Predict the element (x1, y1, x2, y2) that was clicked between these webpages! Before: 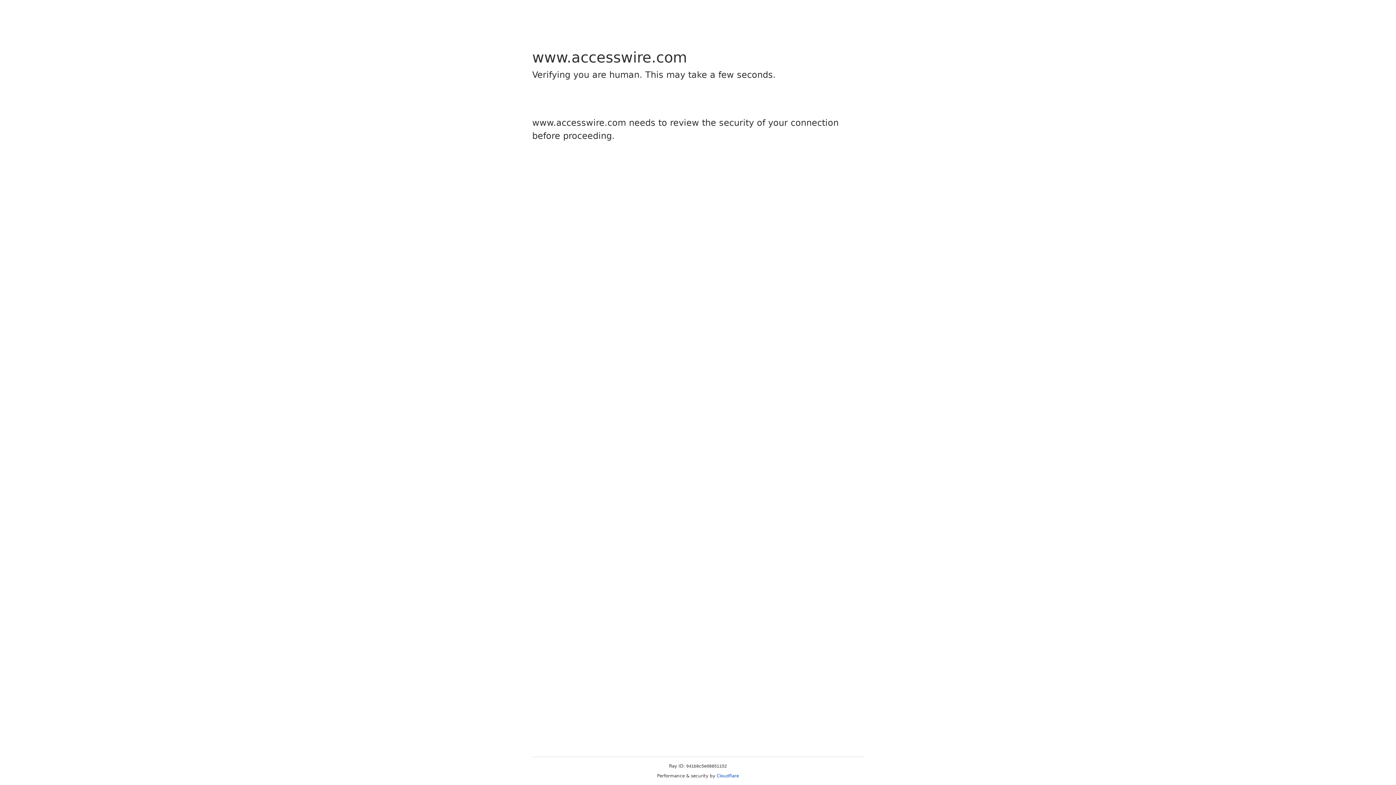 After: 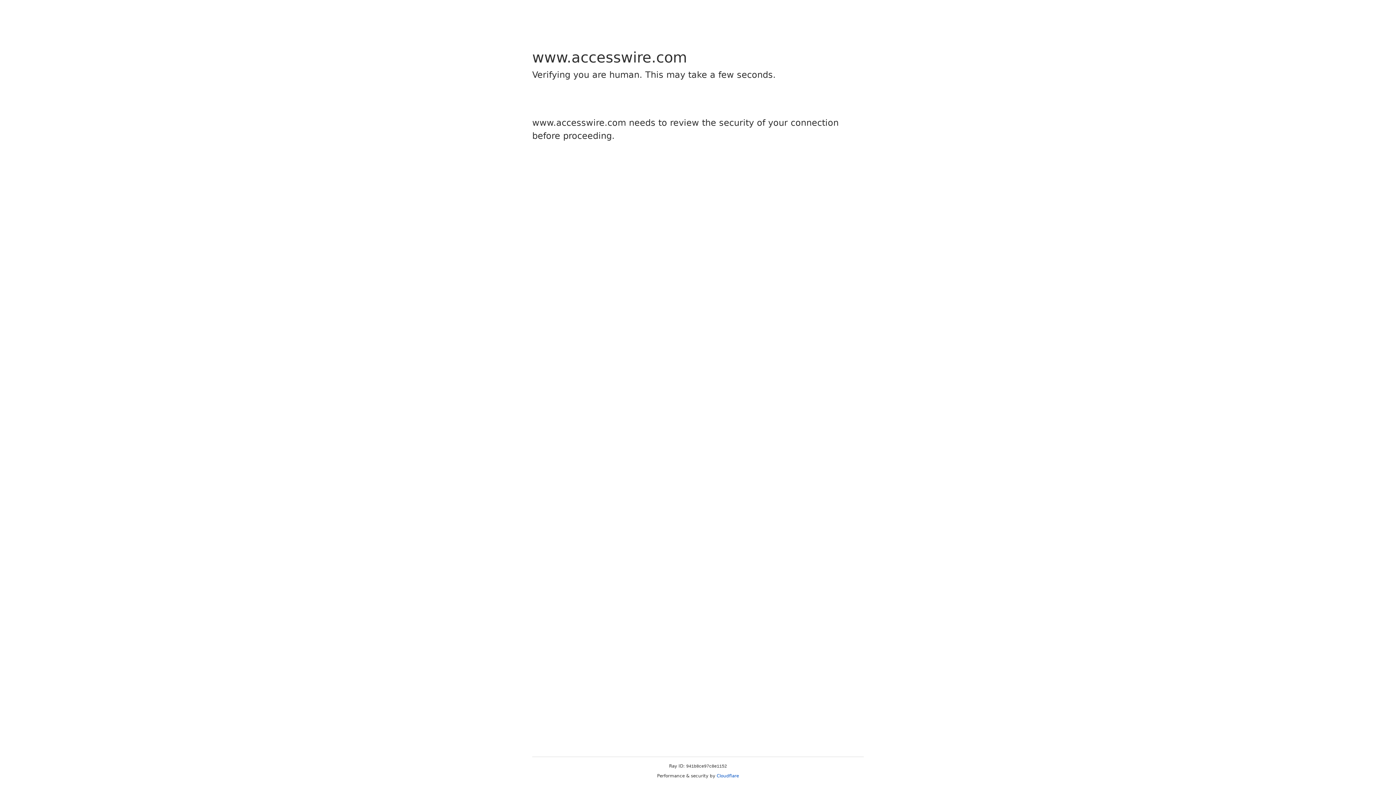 Action: label: Cloudflare bbox: (716, 773, 739, 778)